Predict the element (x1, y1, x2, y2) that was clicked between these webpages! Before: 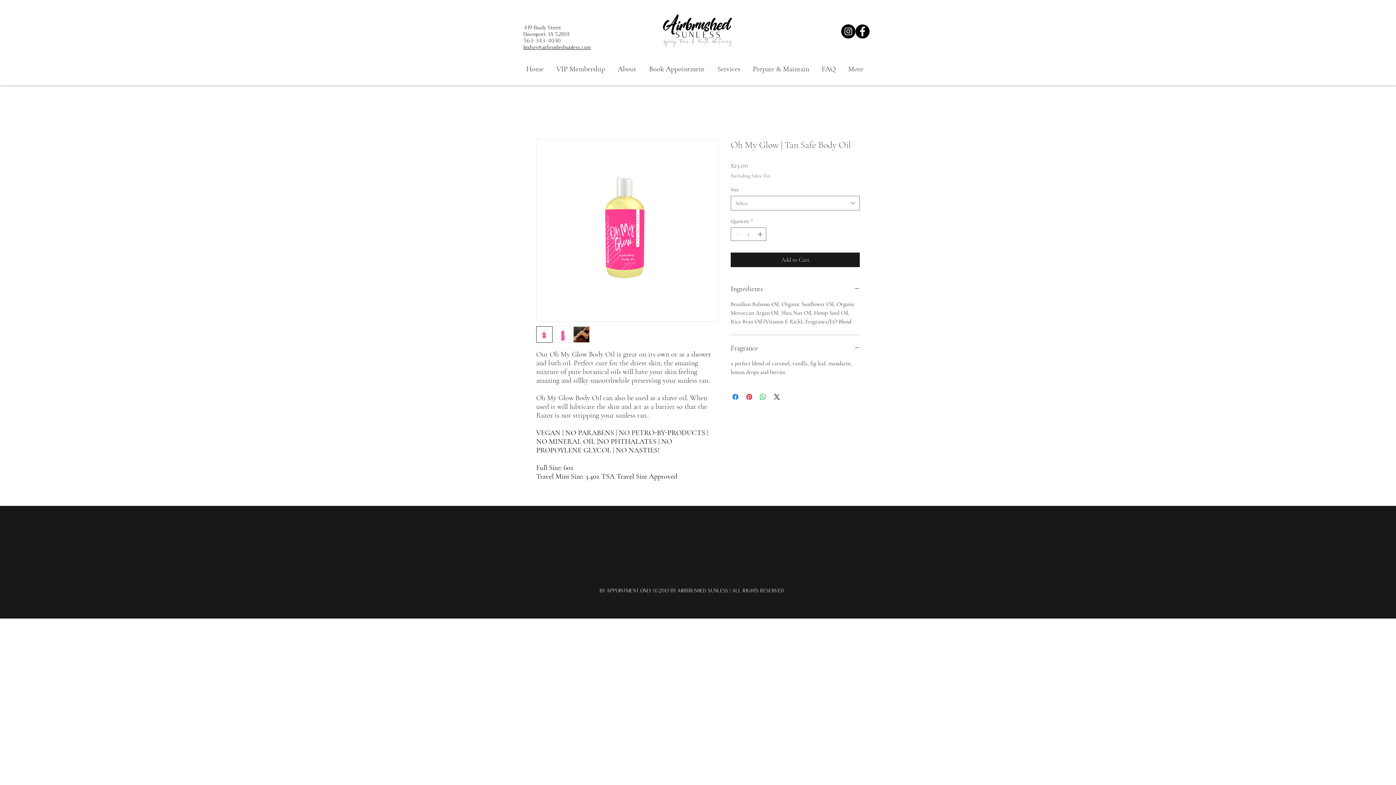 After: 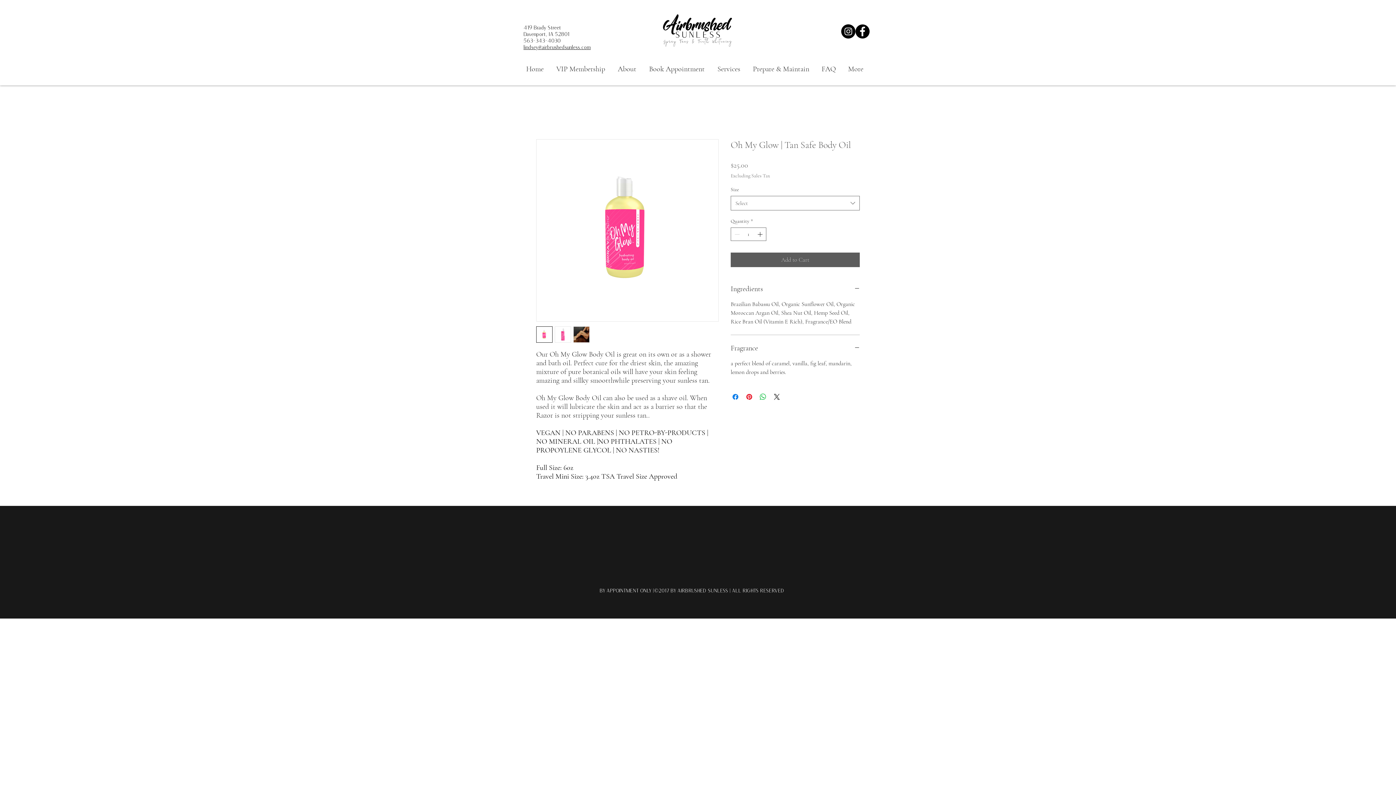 Action: bbox: (730, 252, 860, 267) label: Add to Cart